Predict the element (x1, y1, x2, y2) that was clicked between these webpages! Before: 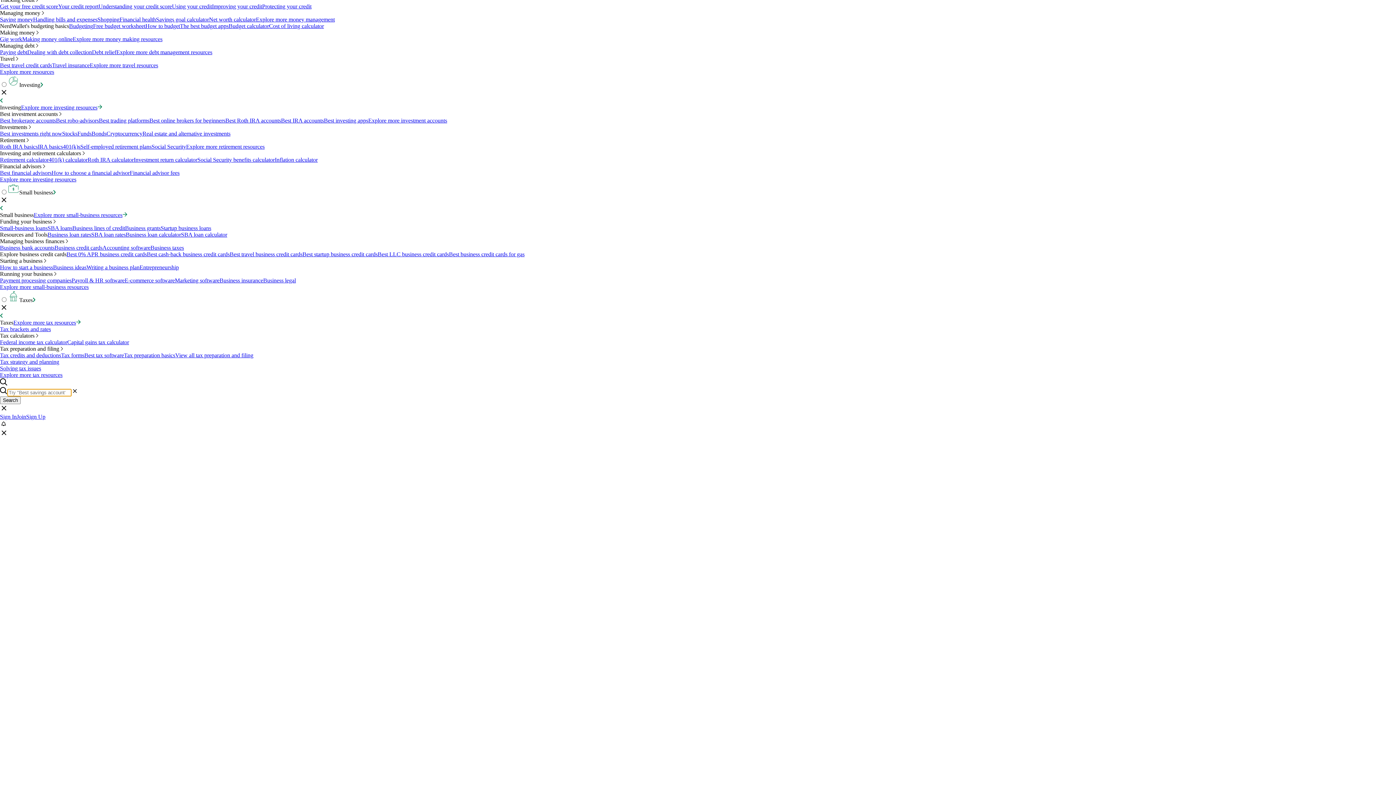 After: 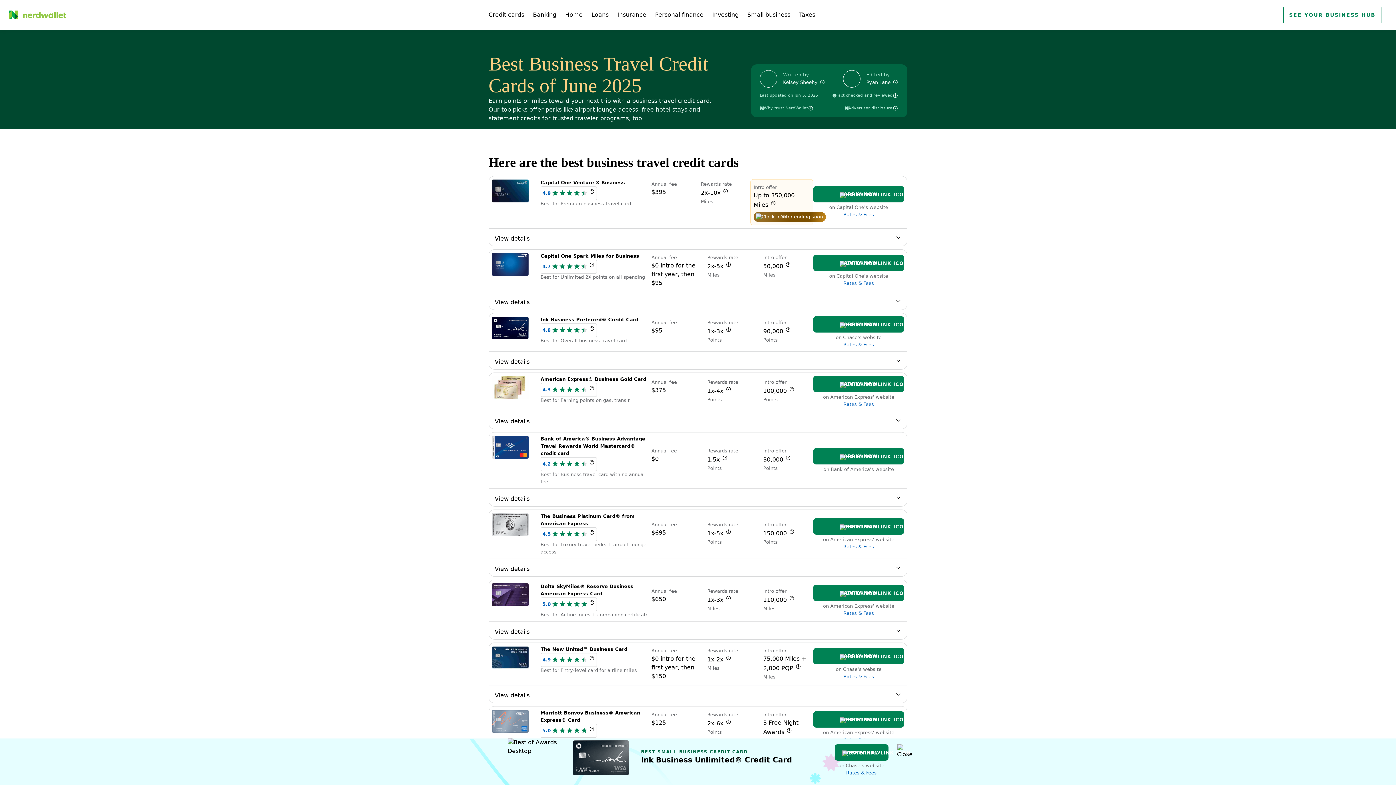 Action: bbox: (229, 251, 302, 257) label: Best travel business credit cards